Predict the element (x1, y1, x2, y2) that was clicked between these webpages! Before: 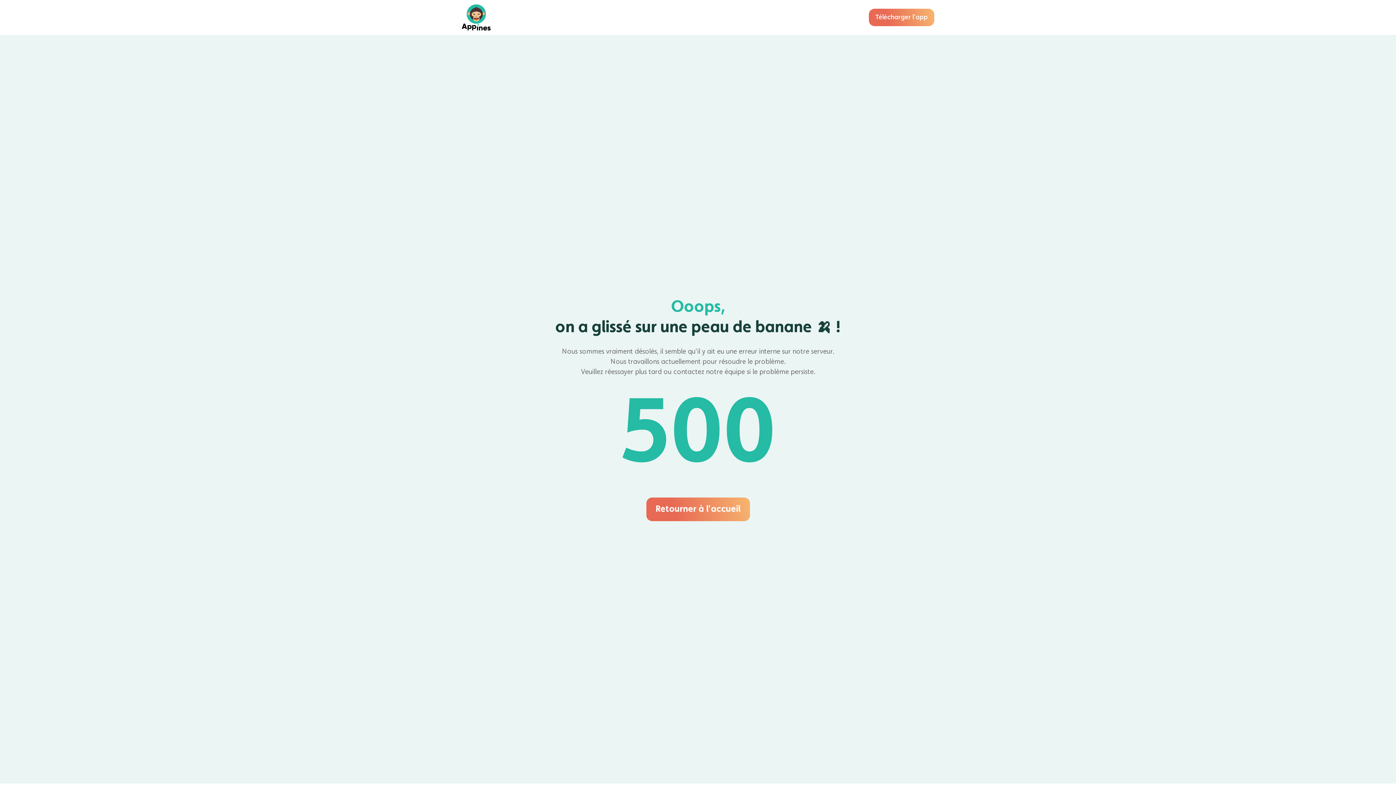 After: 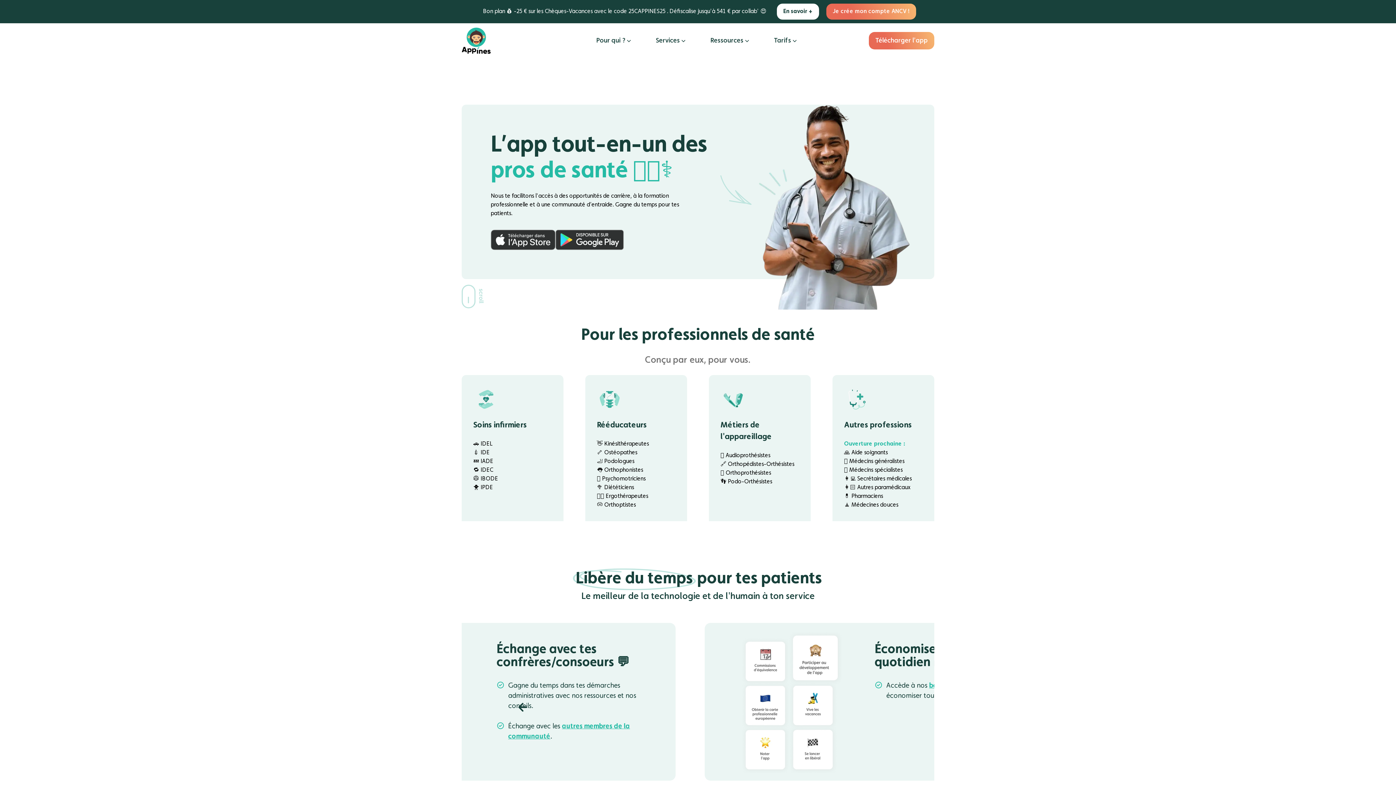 Action: bbox: (461, 4, 490, 30)